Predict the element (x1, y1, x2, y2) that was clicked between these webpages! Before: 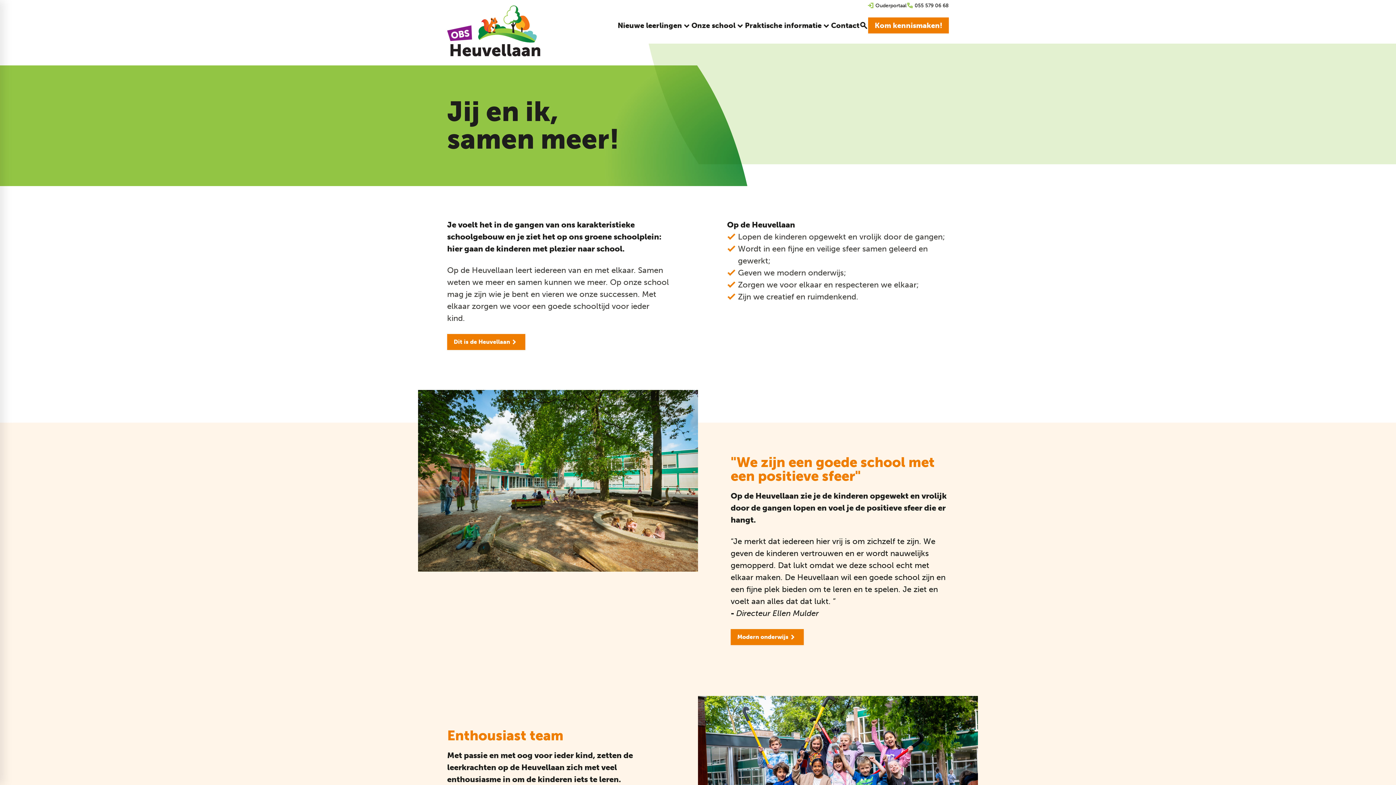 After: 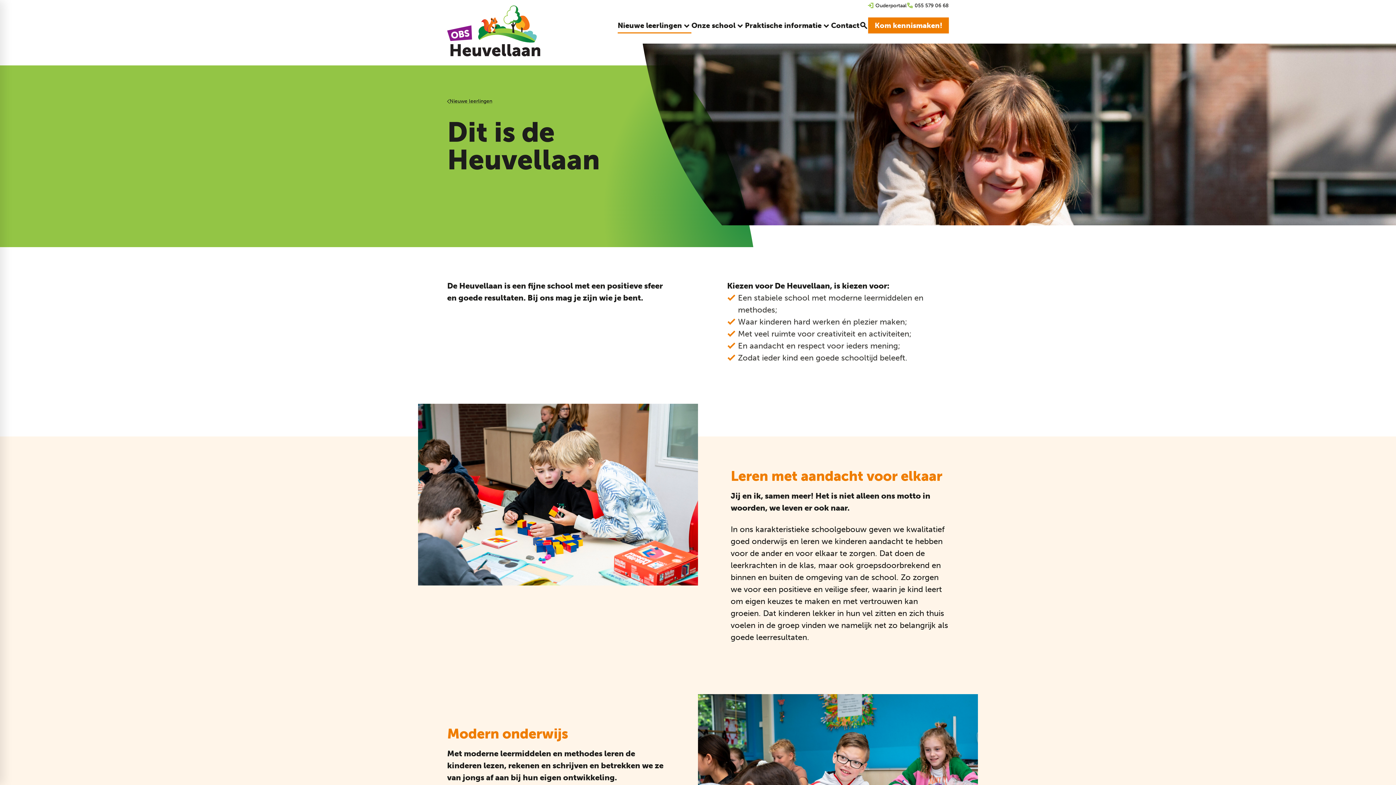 Action: label: Dit is de Heuvellaan bbox: (447, 334, 525, 350)